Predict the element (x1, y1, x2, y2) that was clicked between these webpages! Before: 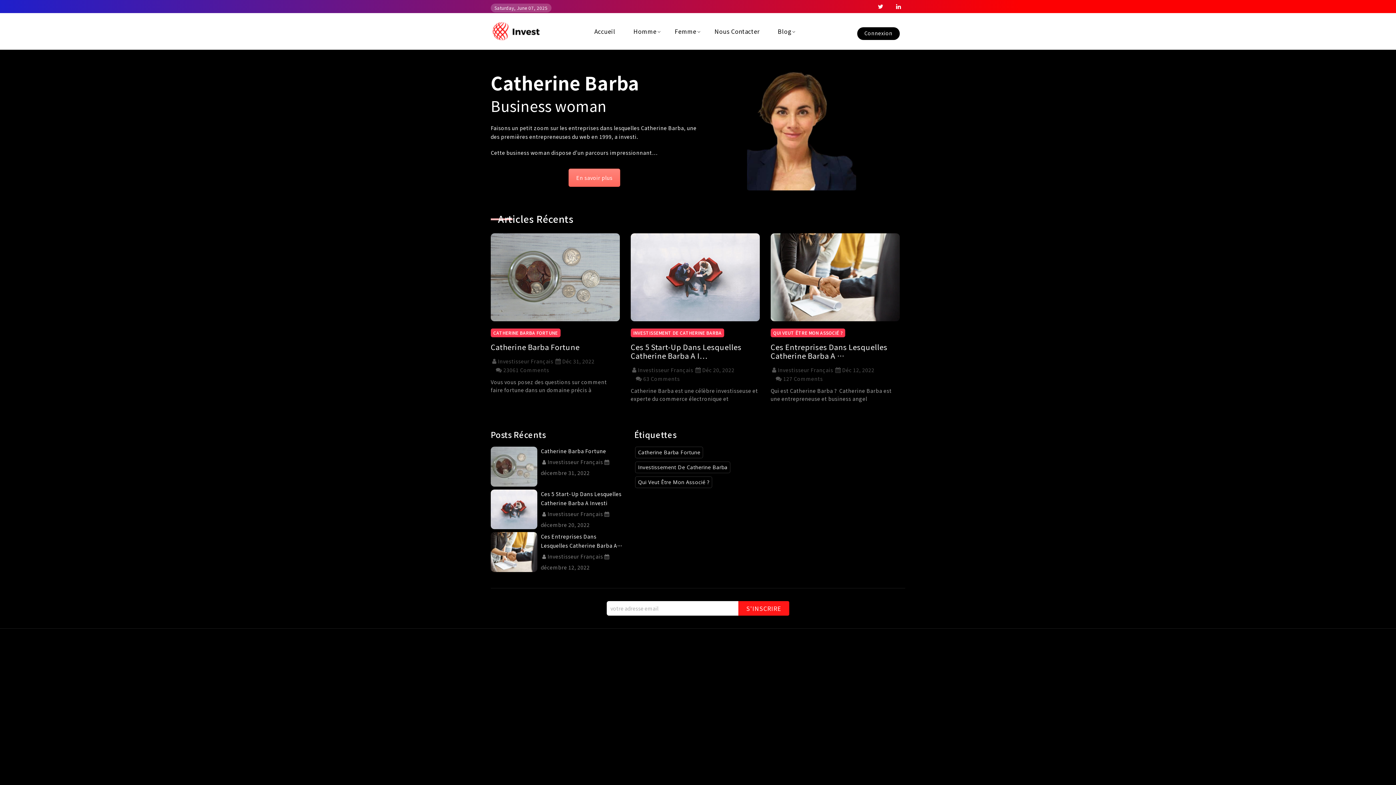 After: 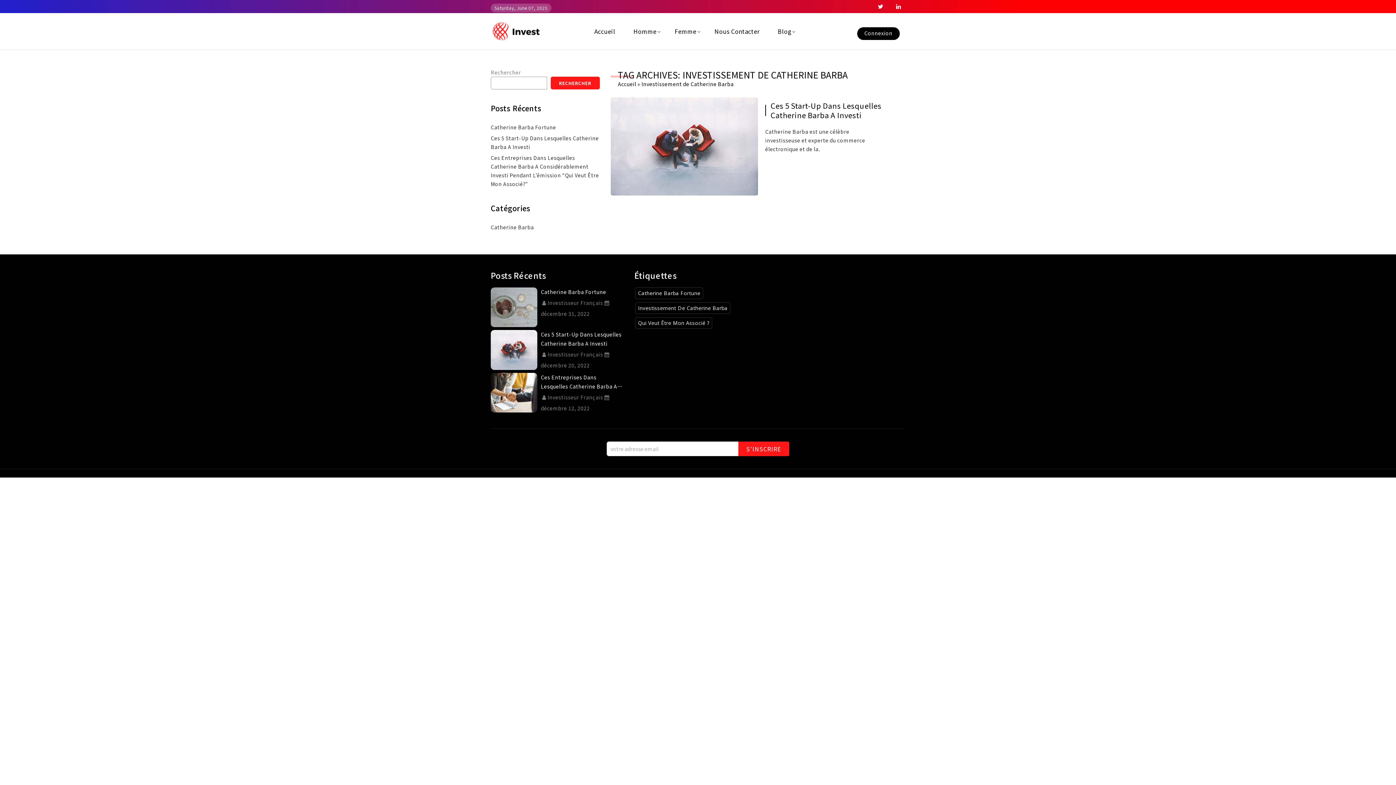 Action: label: Investissement de Catherine Barba (1 élément) bbox: (635, 461, 730, 473)